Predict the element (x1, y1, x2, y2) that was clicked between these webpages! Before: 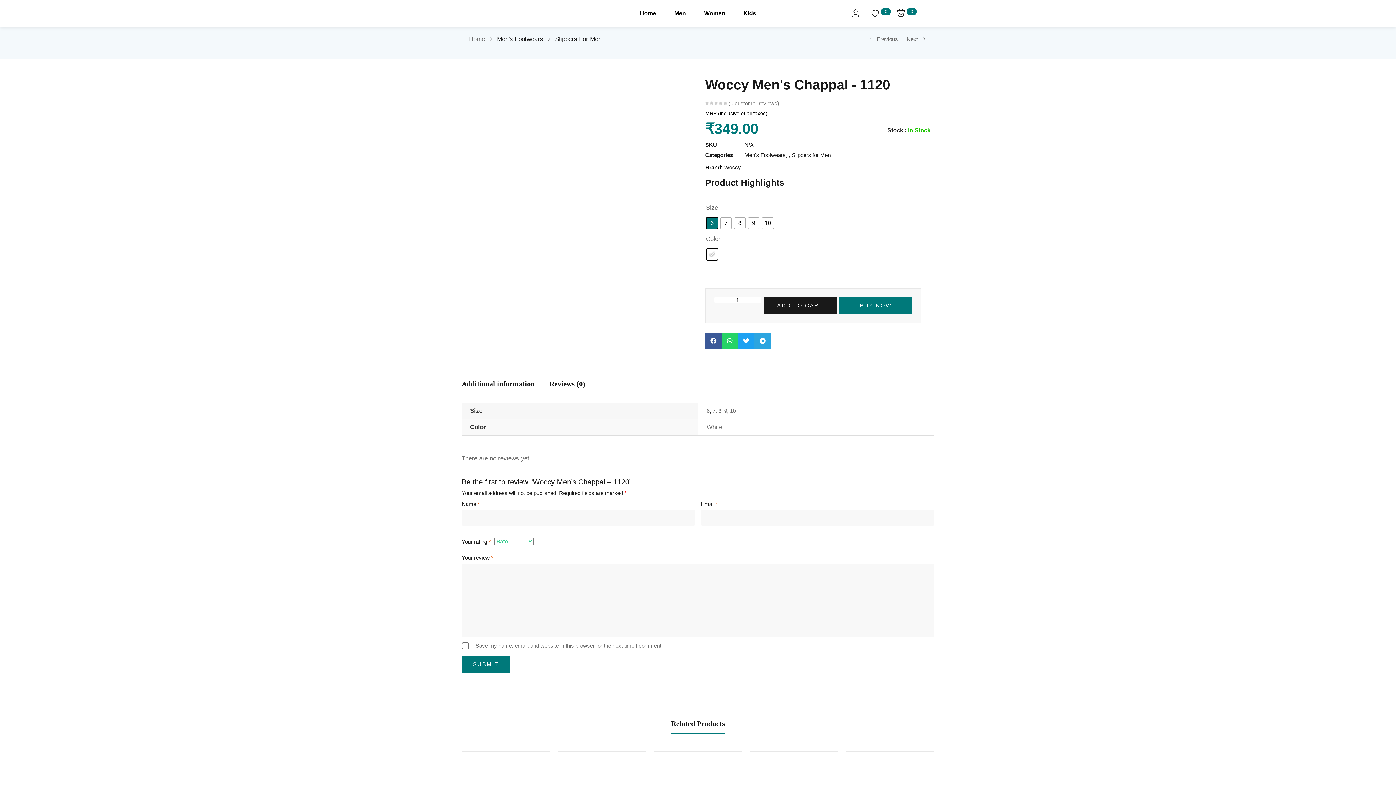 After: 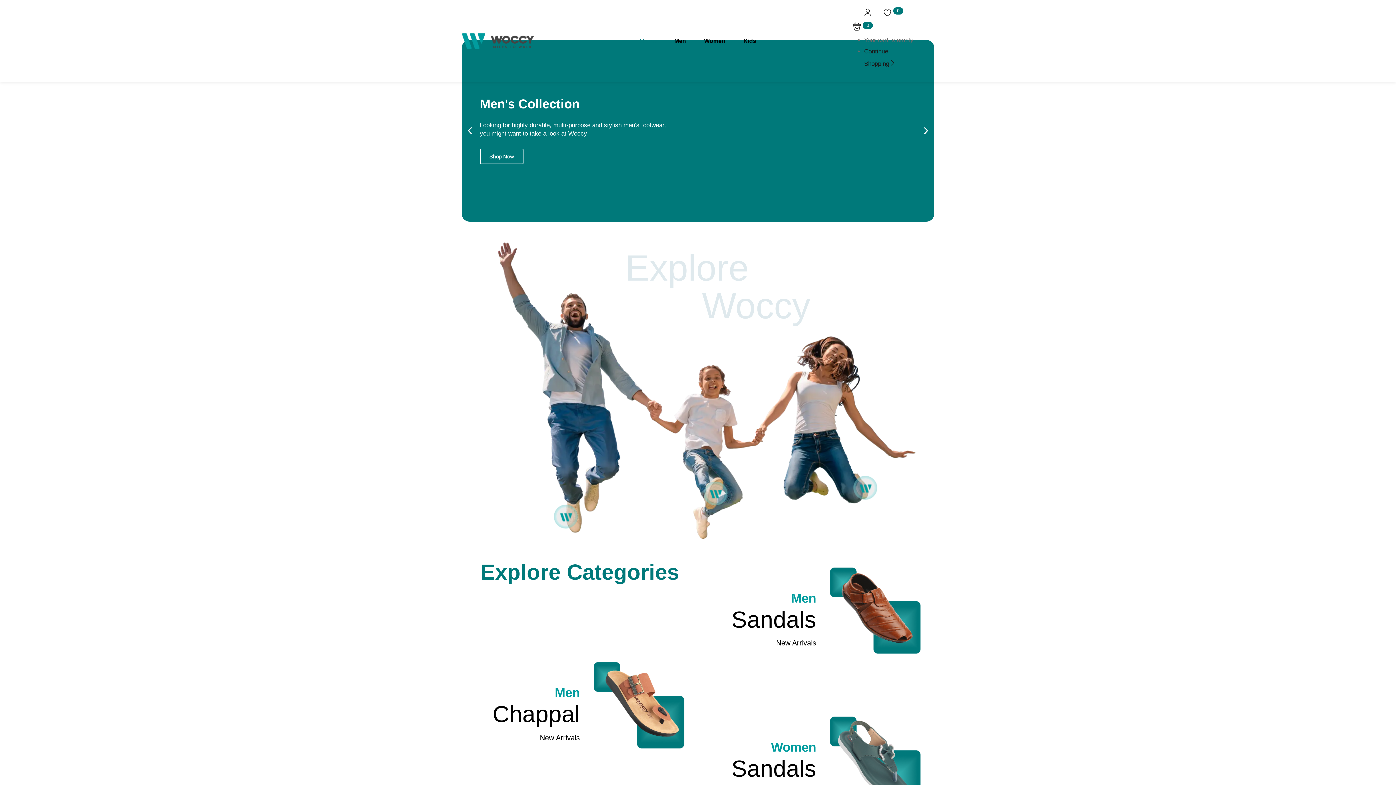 Action: bbox: (469, 35, 485, 42) label: Home